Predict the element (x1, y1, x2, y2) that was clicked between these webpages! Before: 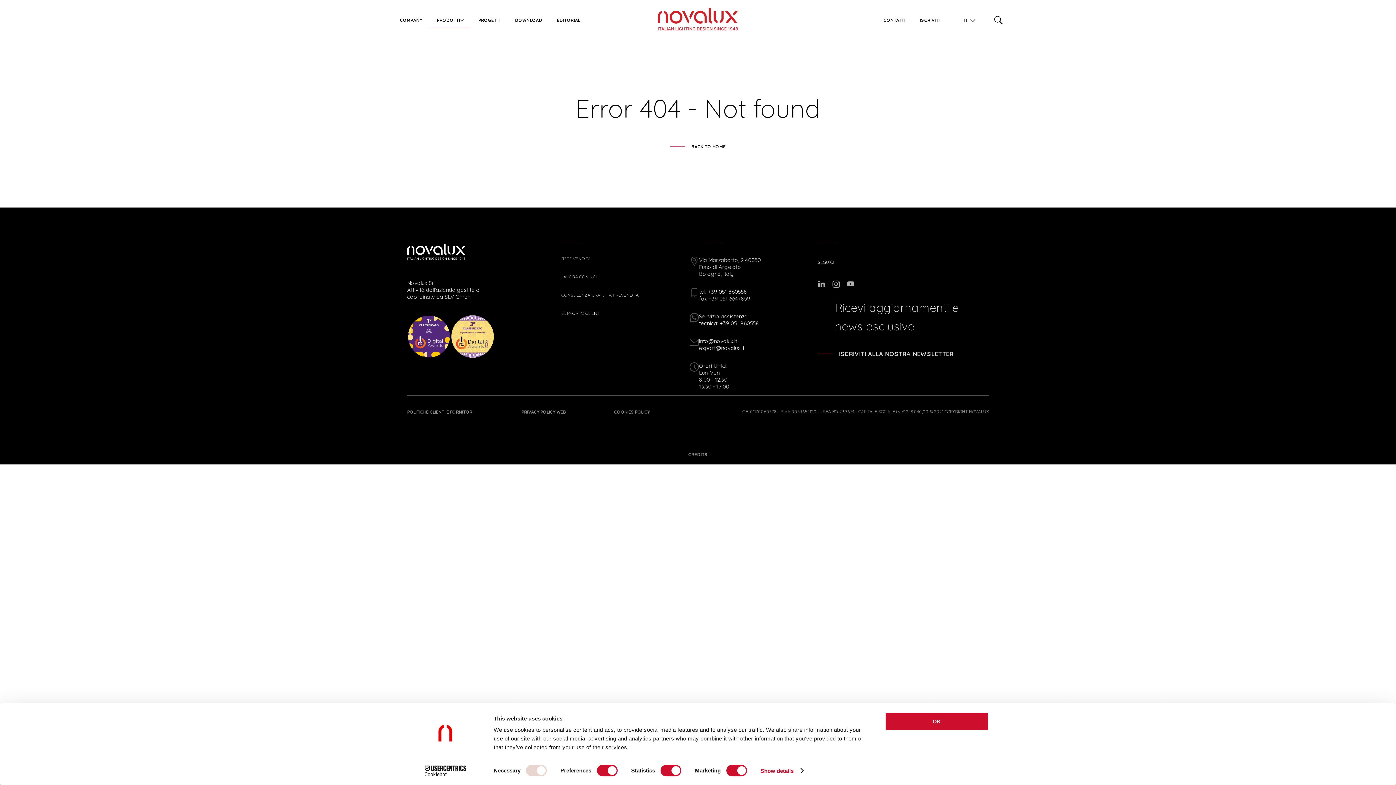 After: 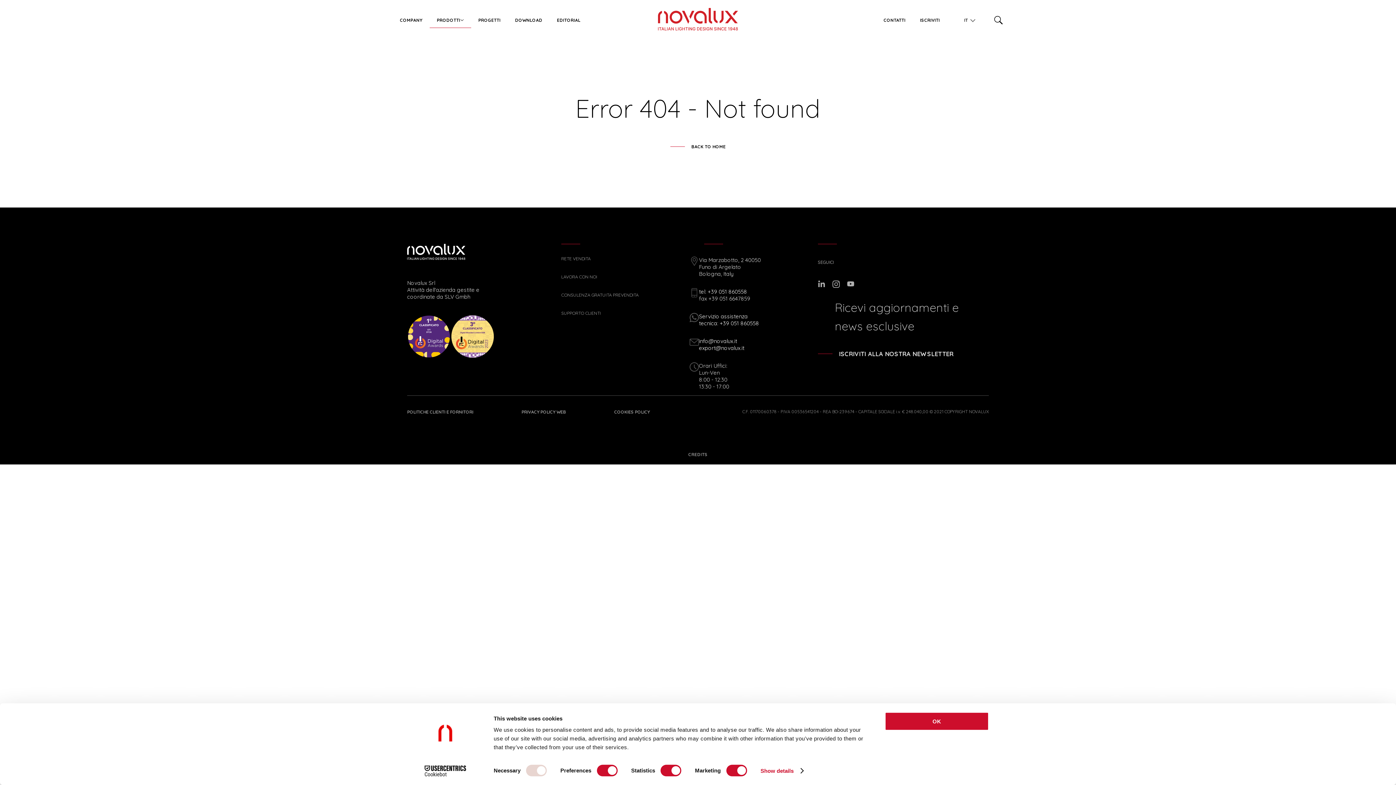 Action: label: Servizio assistenza tecnica: +39 051 860558 bbox: (699, 313, 759, 326)